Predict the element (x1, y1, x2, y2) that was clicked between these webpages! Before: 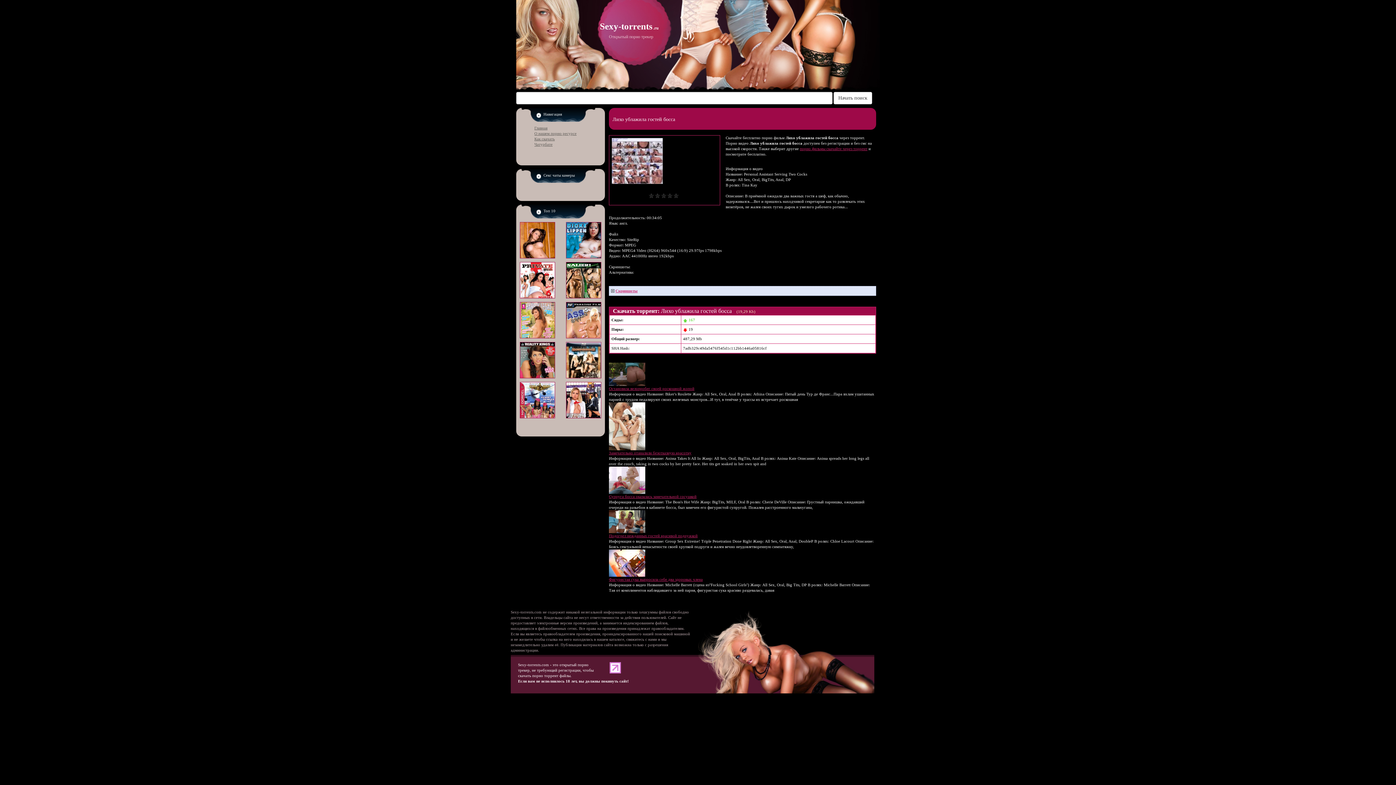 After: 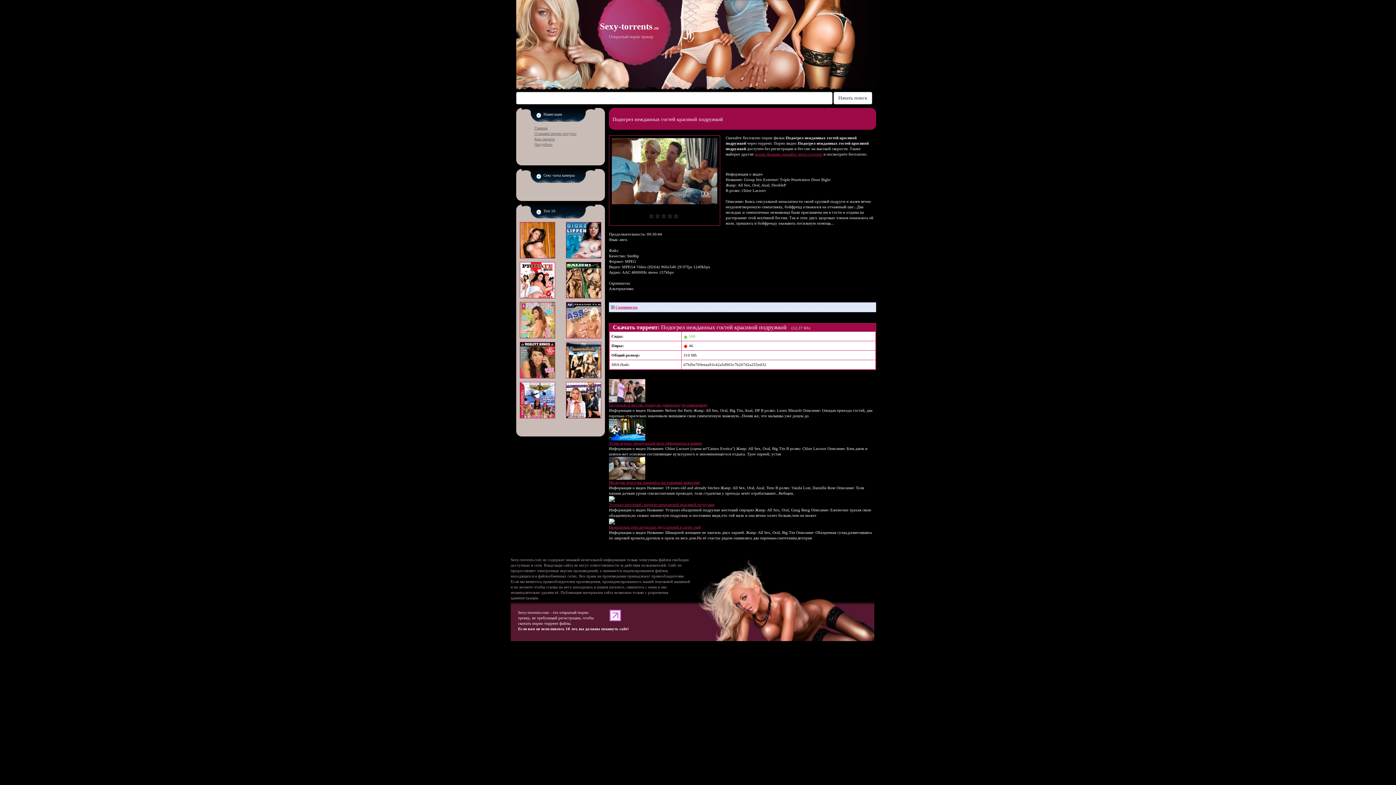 Action: bbox: (609, 519, 645, 523)